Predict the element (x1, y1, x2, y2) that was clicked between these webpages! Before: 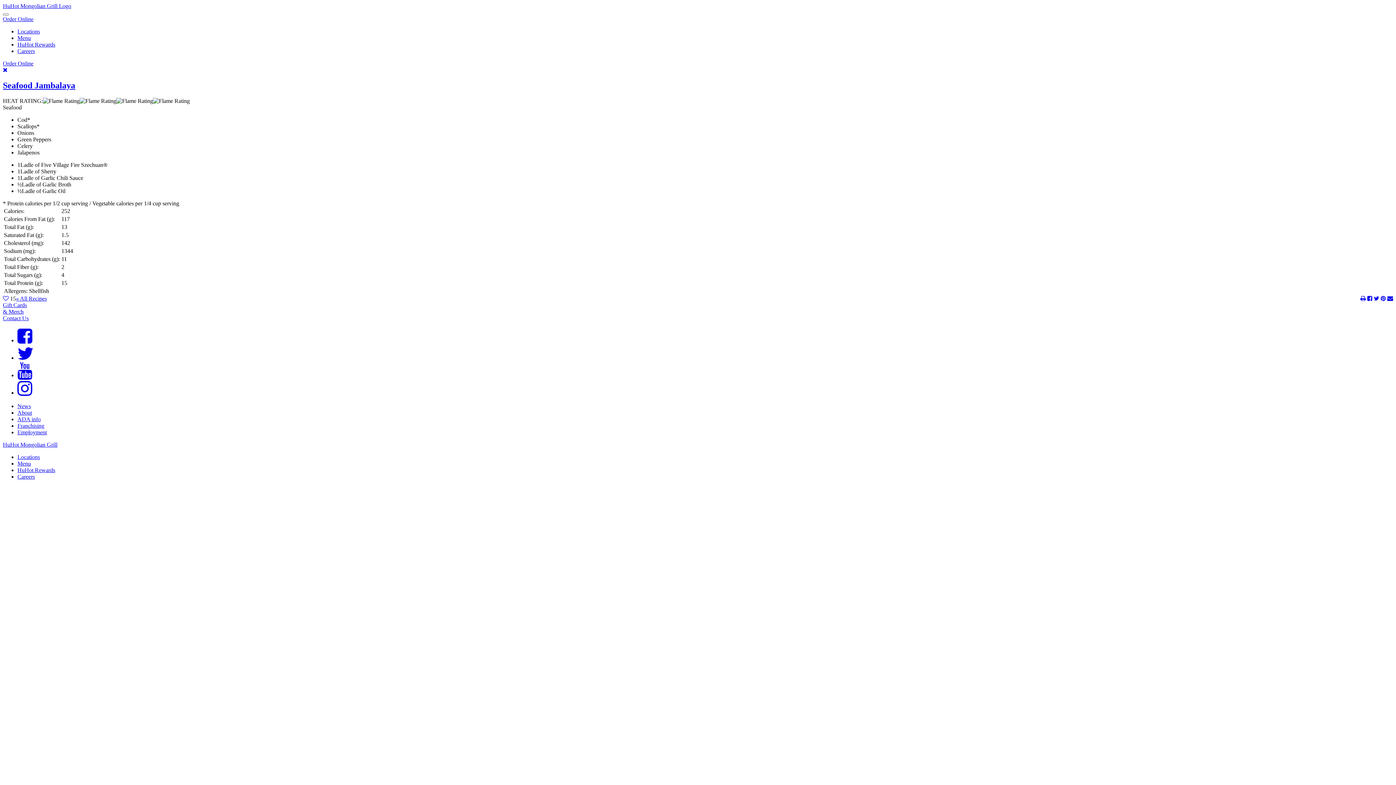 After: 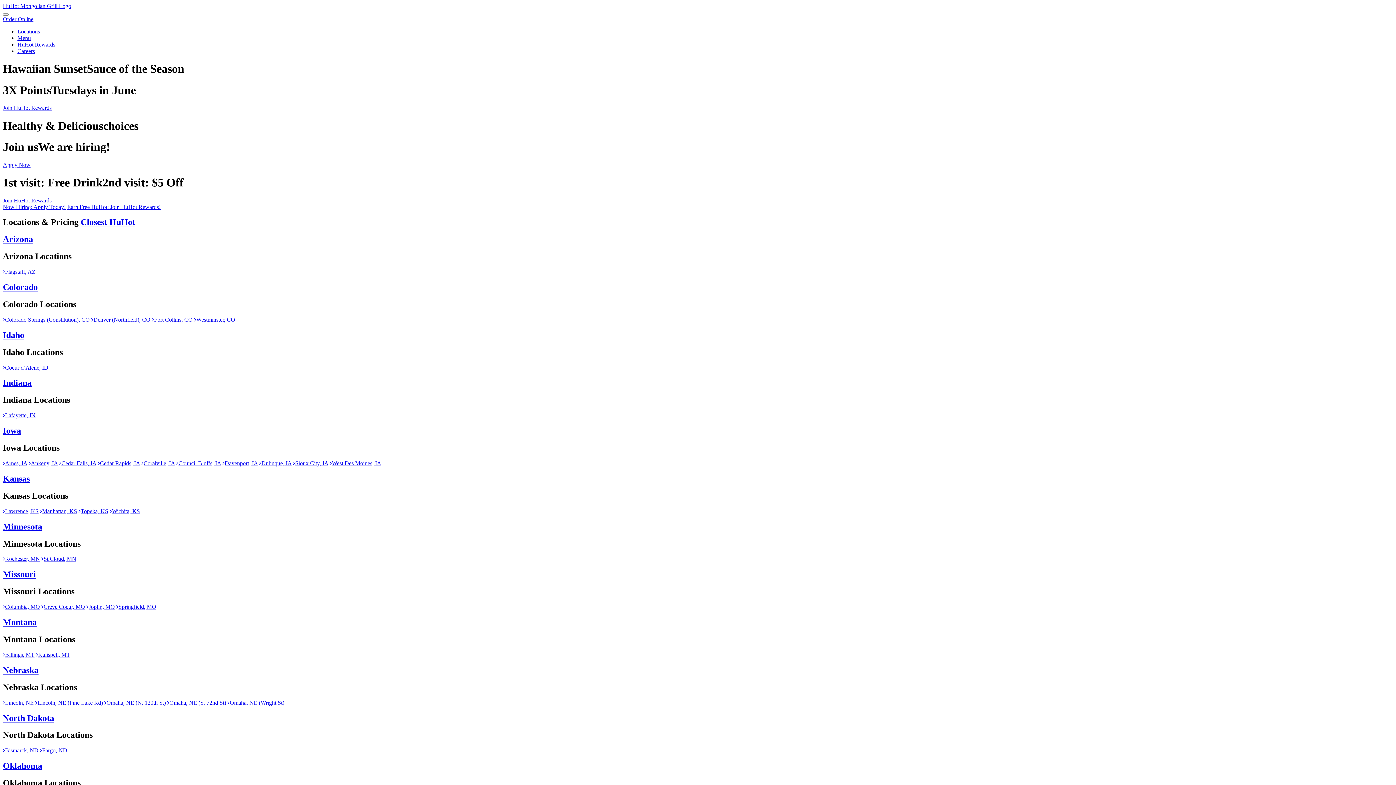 Action: bbox: (2, 2, 71, 9) label: HuHot Mongolian Grill Logo